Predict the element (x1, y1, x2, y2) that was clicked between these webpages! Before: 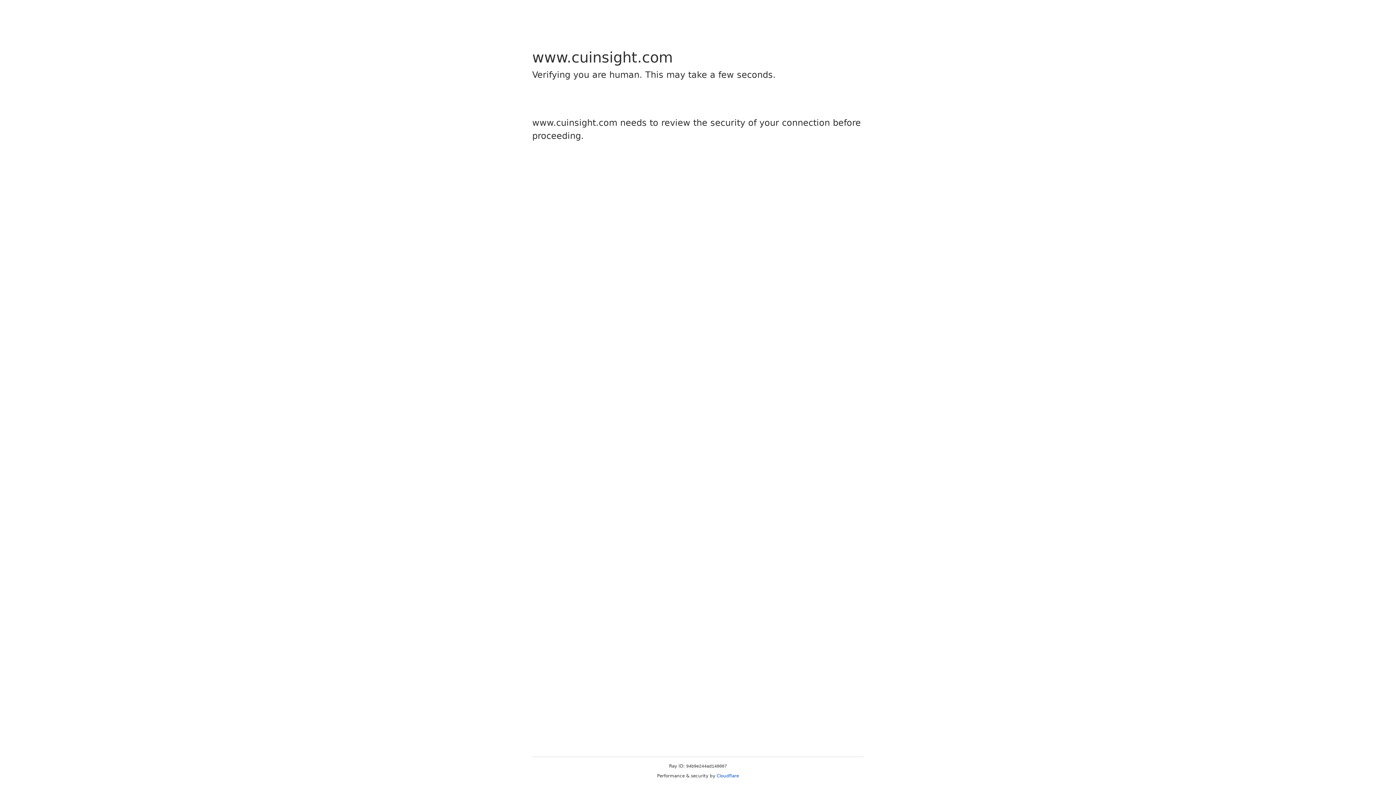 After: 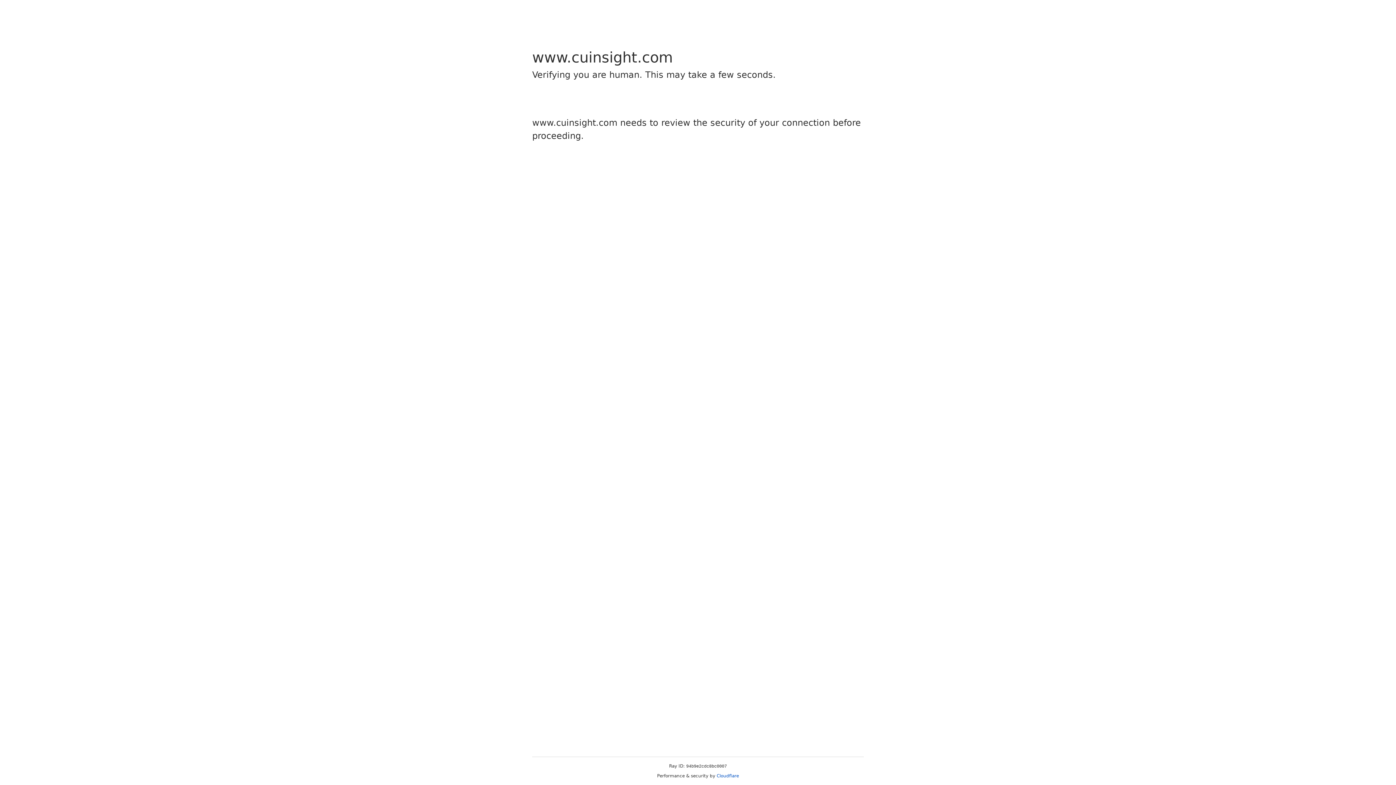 Action: bbox: (716, 773, 739, 778) label: Cloudflare